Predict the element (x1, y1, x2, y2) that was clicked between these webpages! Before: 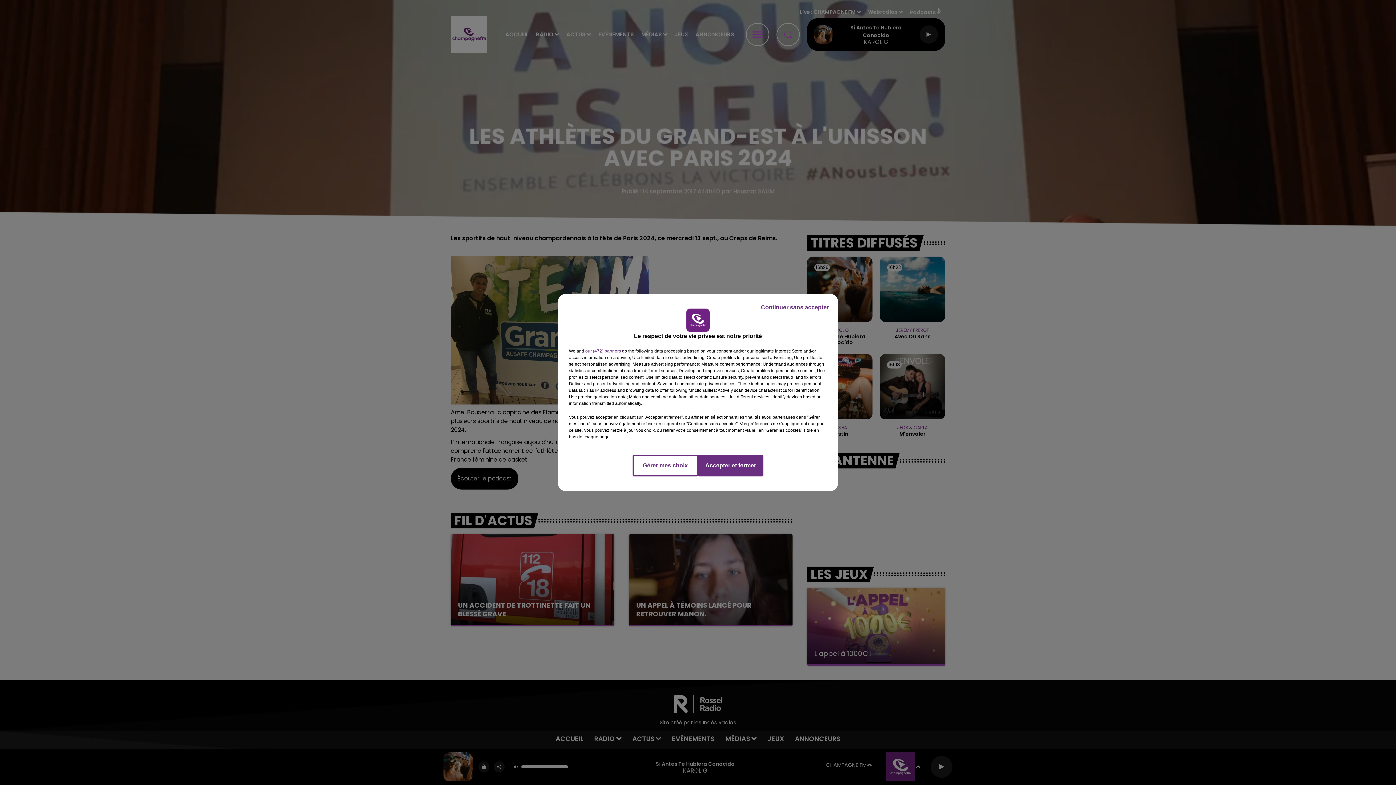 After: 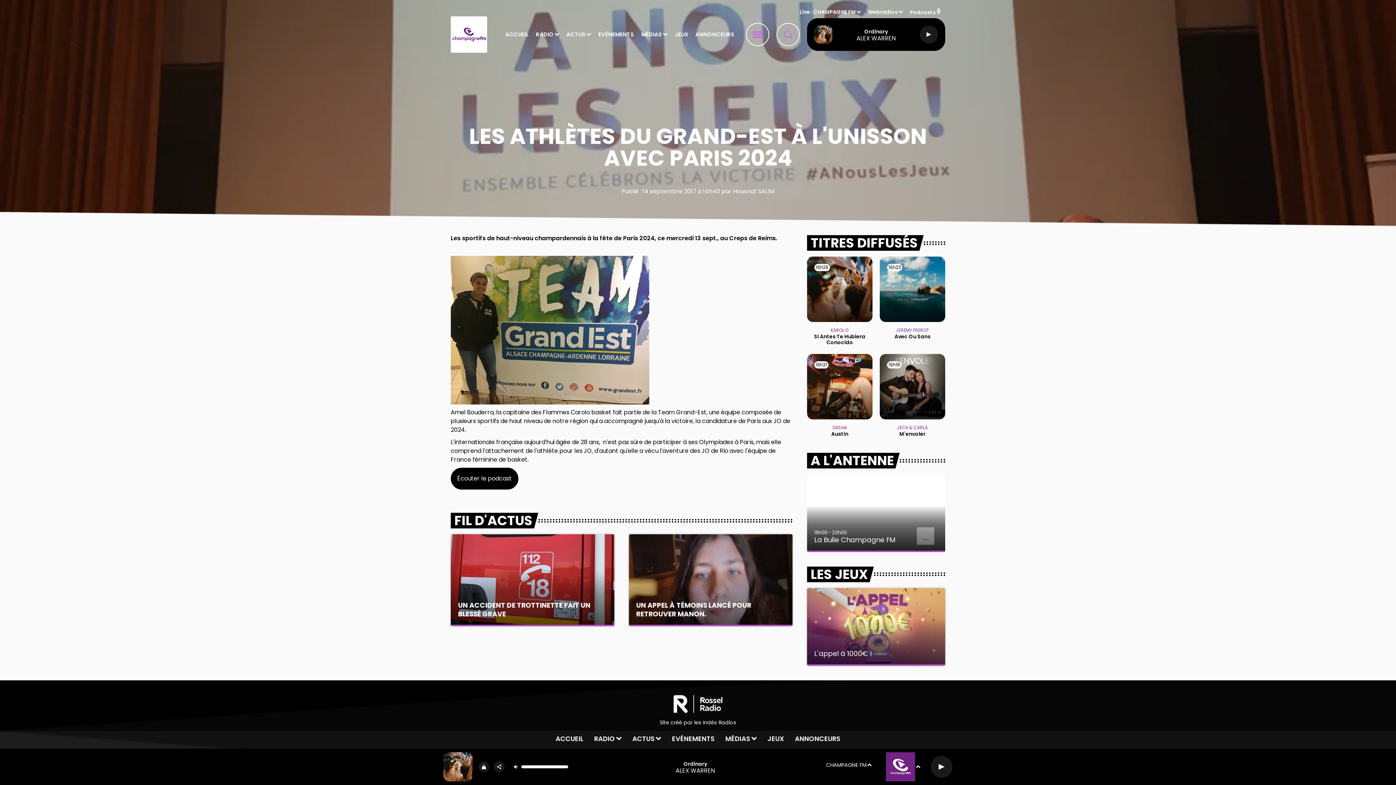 Action: bbox: (755, 297, 834, 317) label: Continuer sans accepter